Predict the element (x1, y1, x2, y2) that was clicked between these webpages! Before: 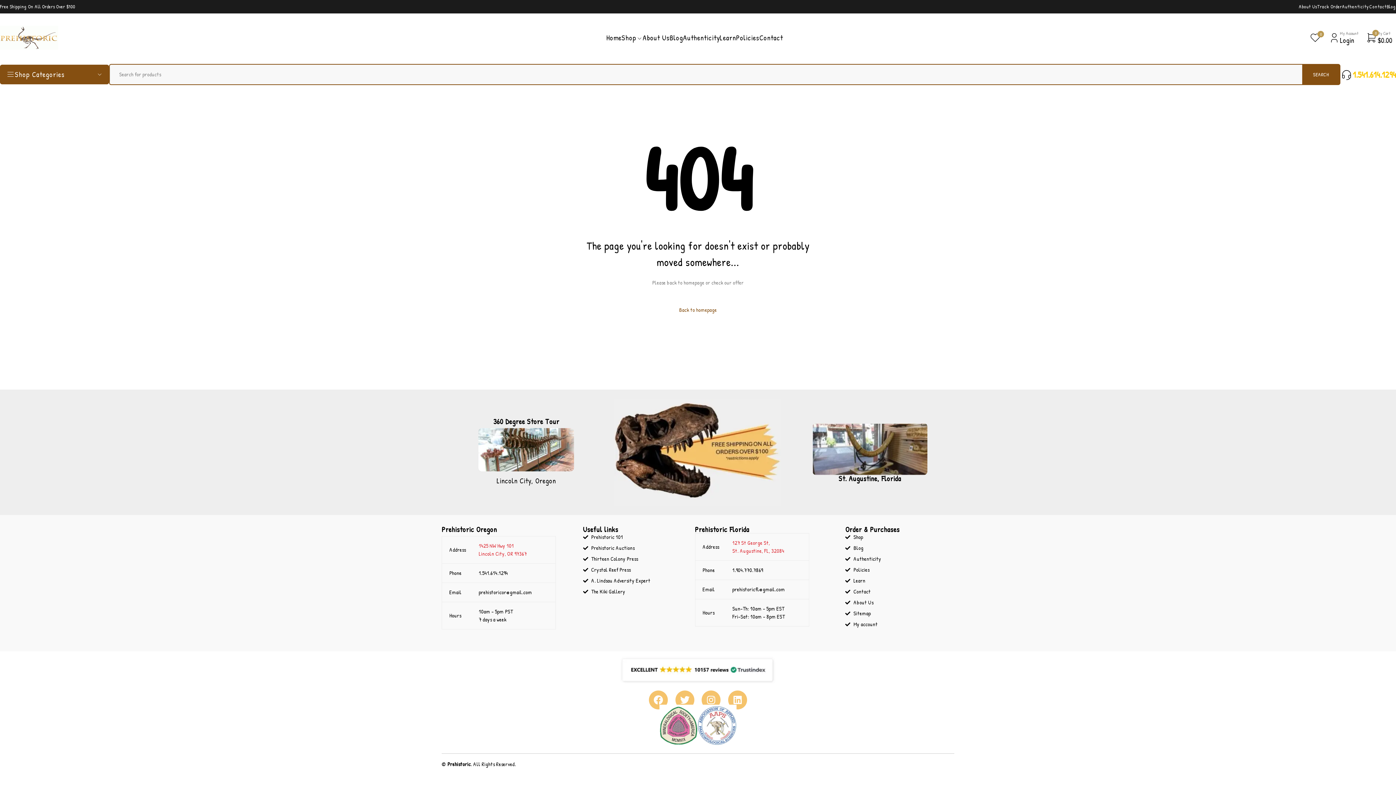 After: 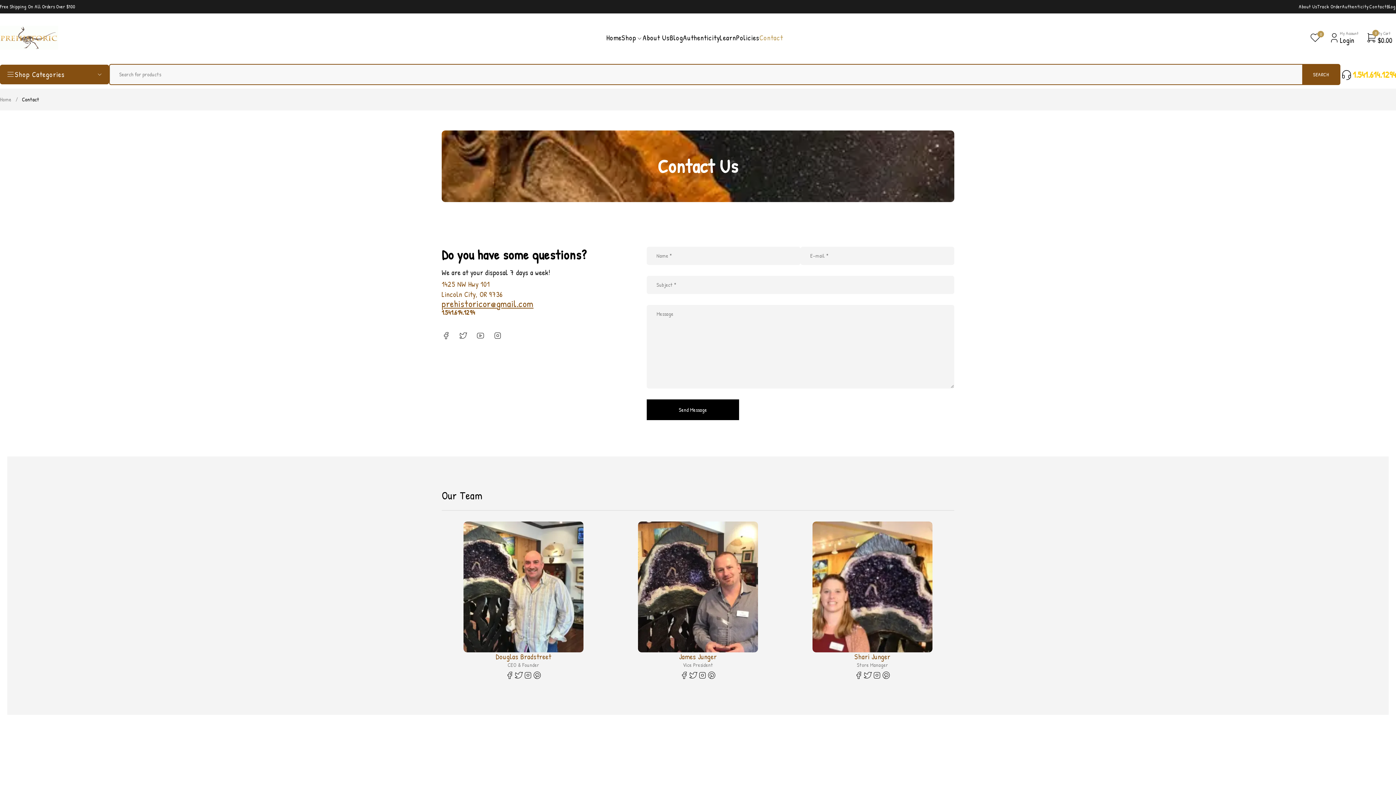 Action: bbox: (1369, 3, 1387, 9) label: Contact